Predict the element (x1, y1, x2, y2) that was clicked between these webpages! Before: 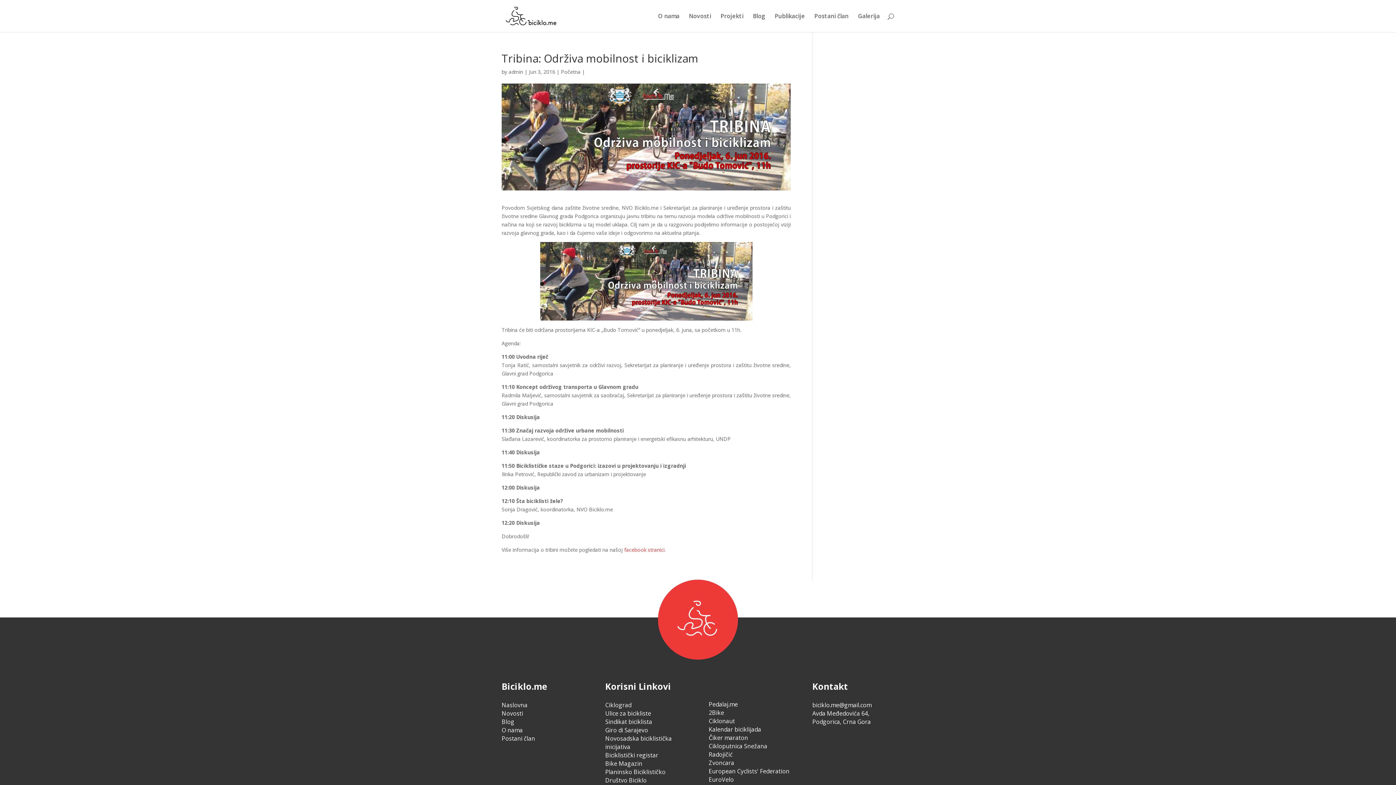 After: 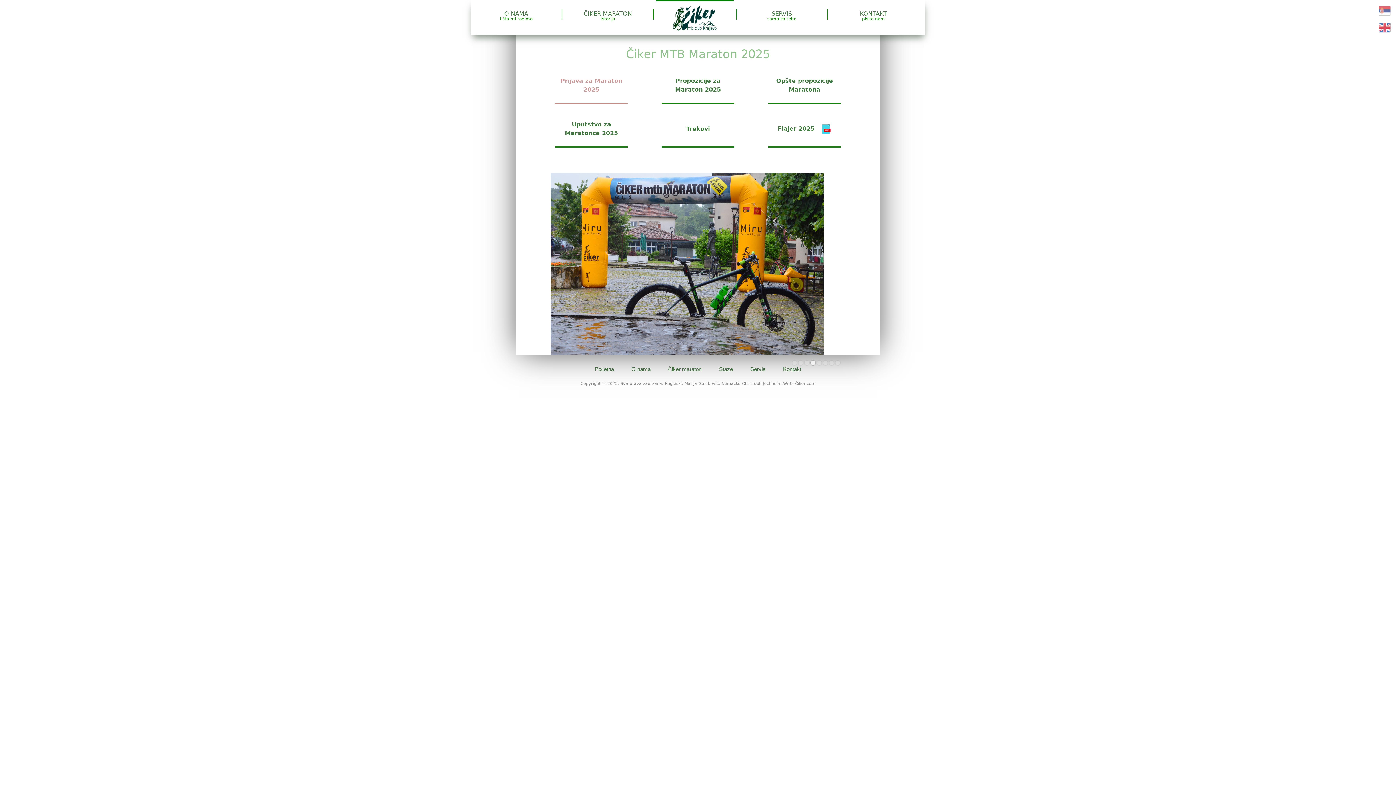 Action: label: Čiker maraton bbox: (708, 734, 748, 742)